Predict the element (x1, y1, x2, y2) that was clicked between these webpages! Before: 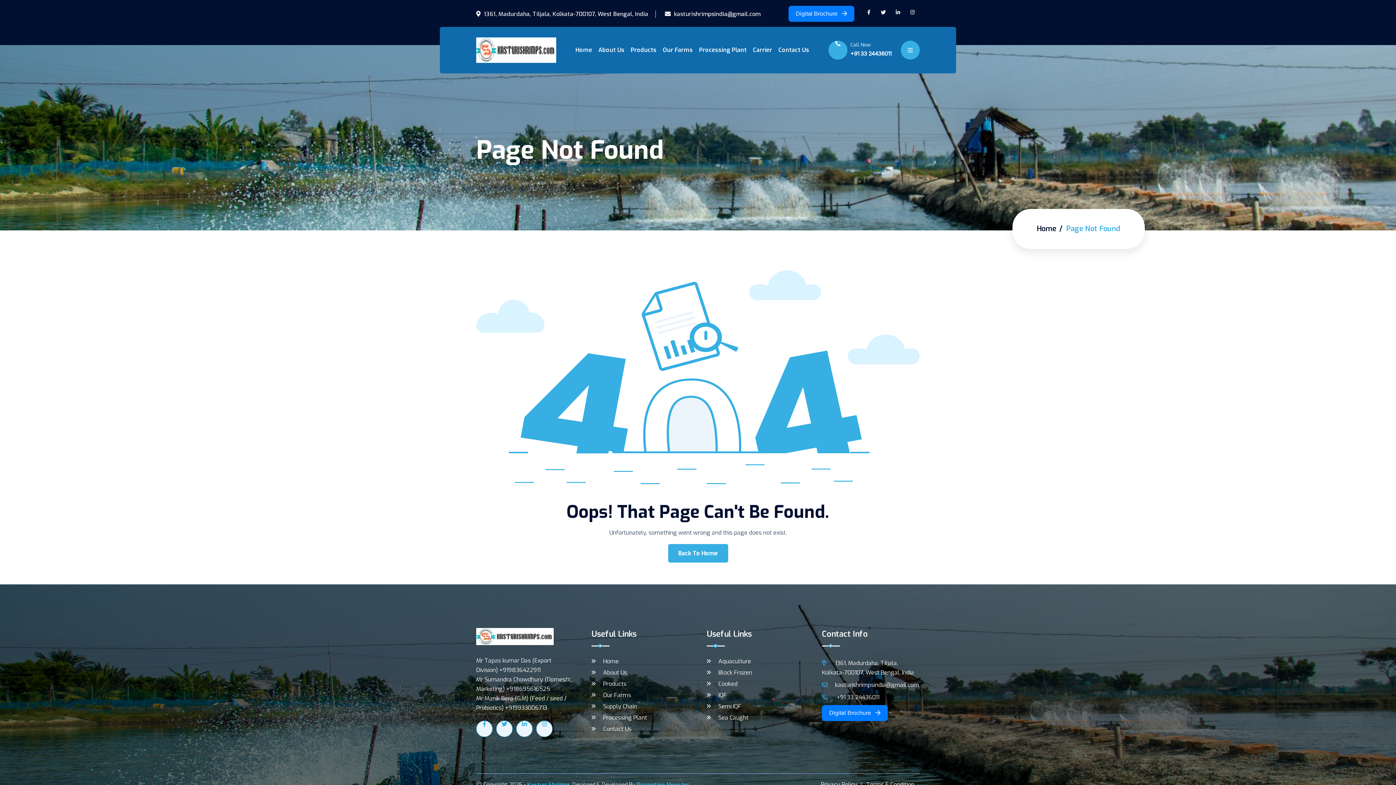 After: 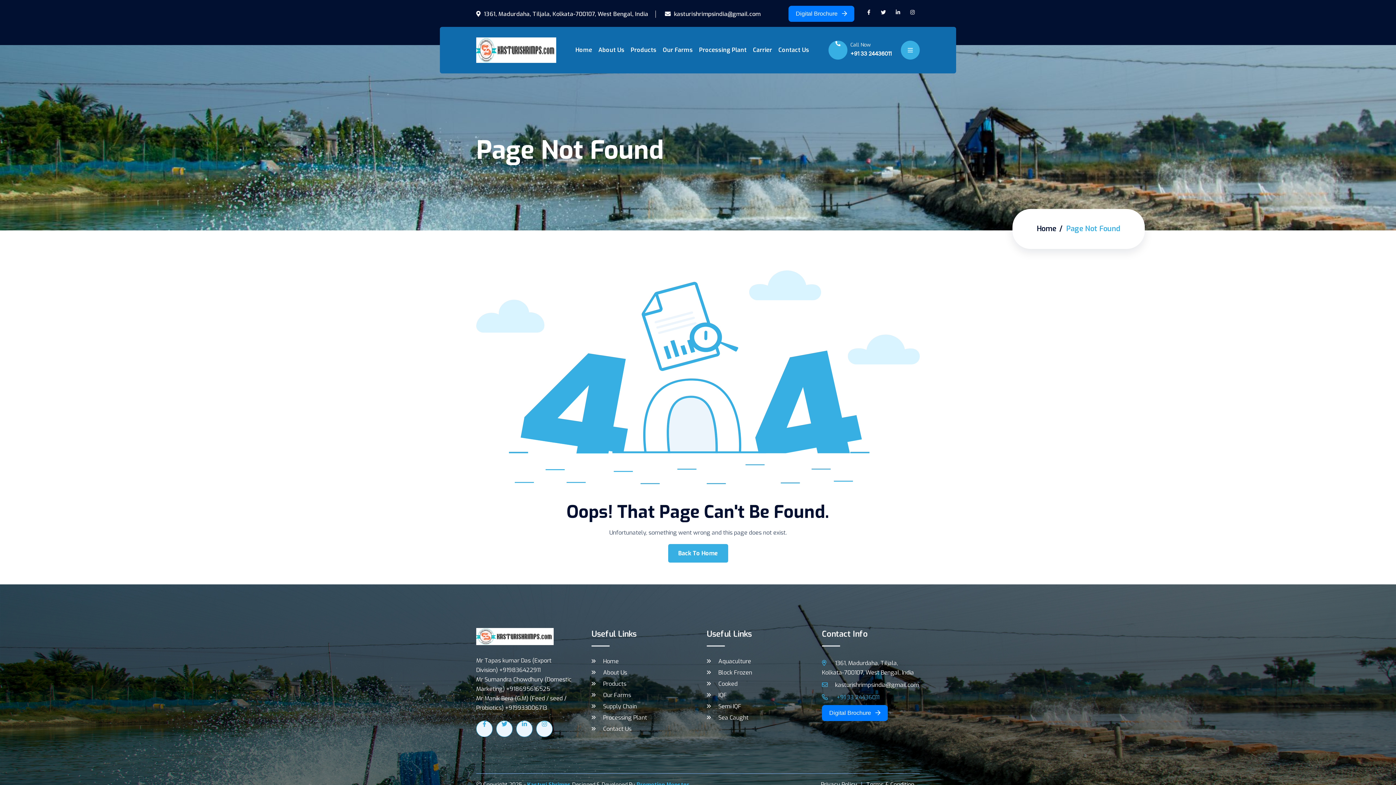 Action: bbox: (822, 693, 879, 702) label:  +91 33 24436011